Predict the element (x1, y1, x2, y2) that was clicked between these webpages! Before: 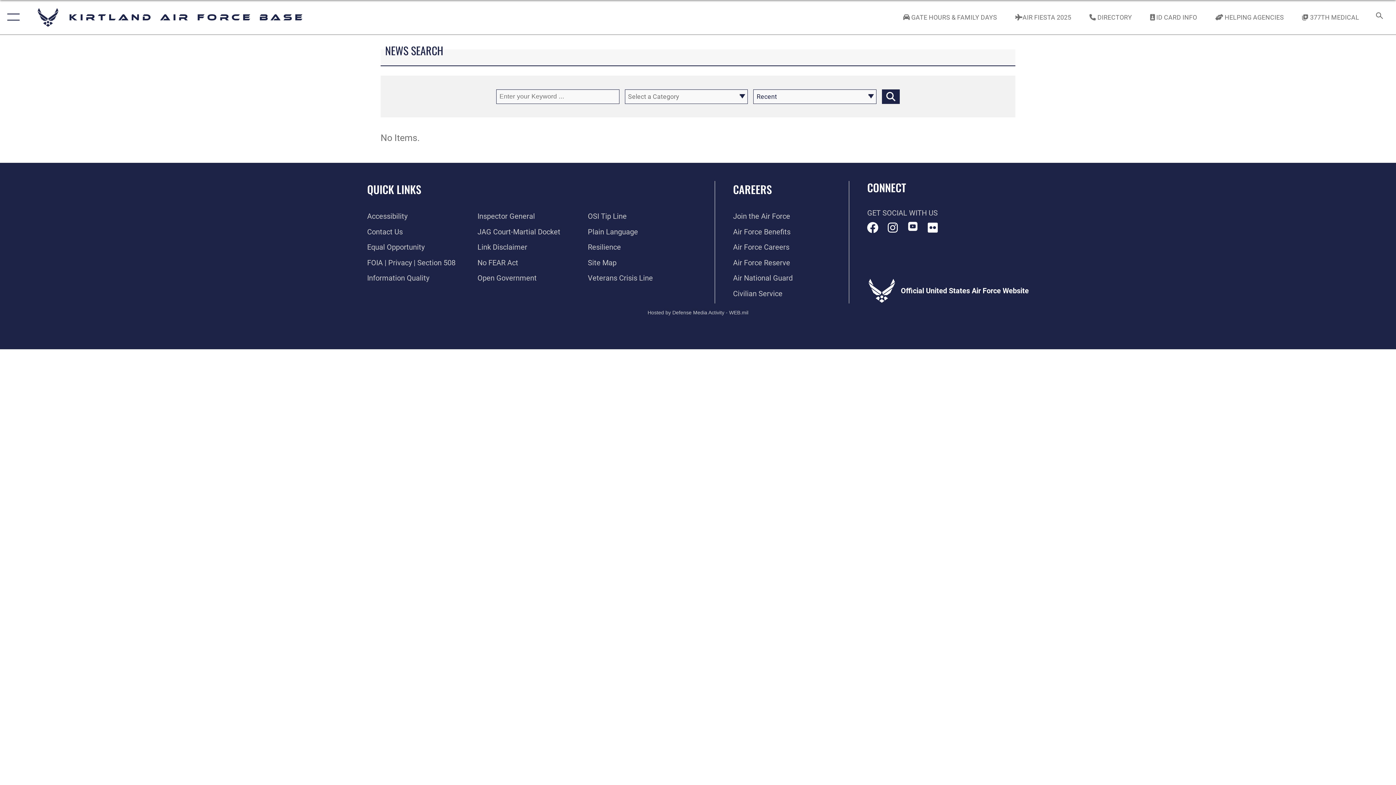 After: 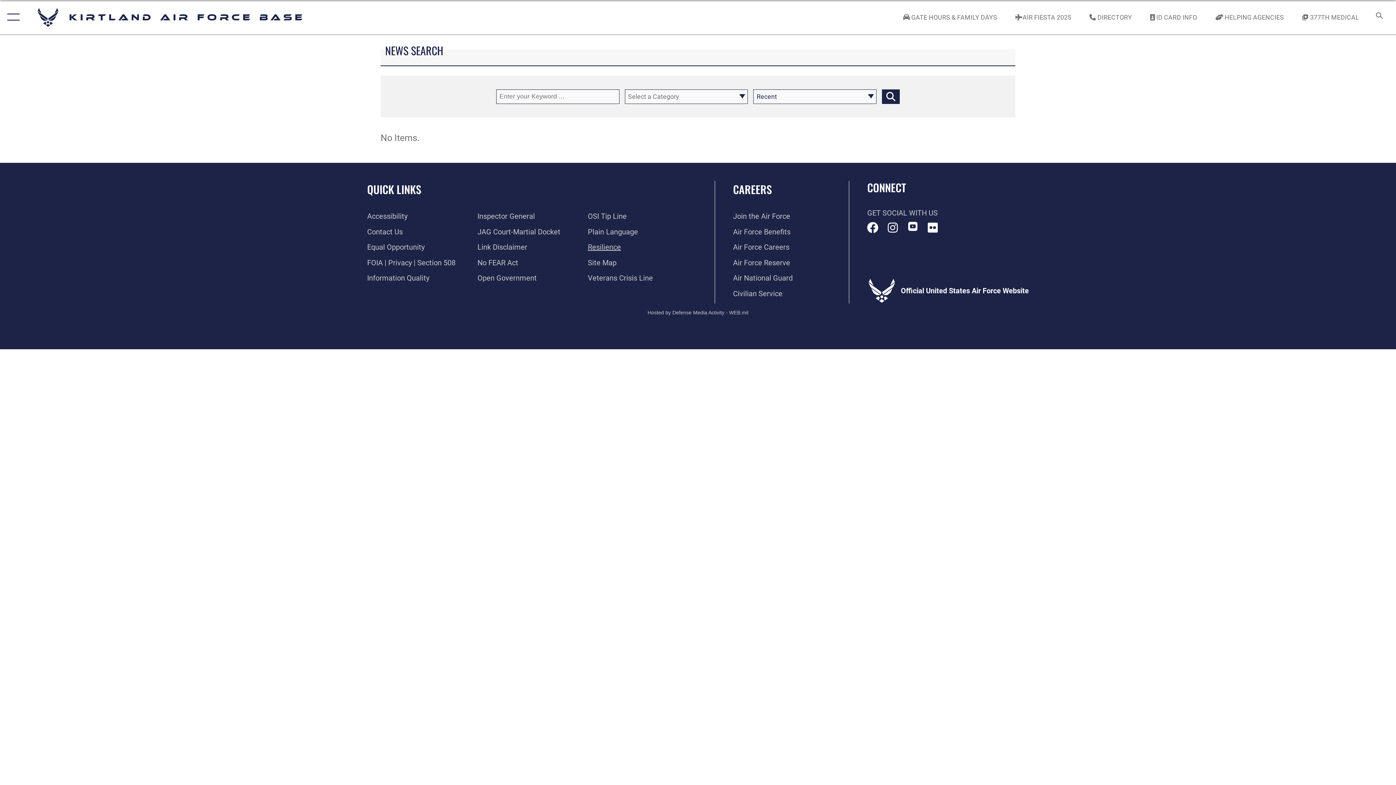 Action: label: Link to Air Force resilience resources opens in a new window bbox: (588, 243, 621, 251)